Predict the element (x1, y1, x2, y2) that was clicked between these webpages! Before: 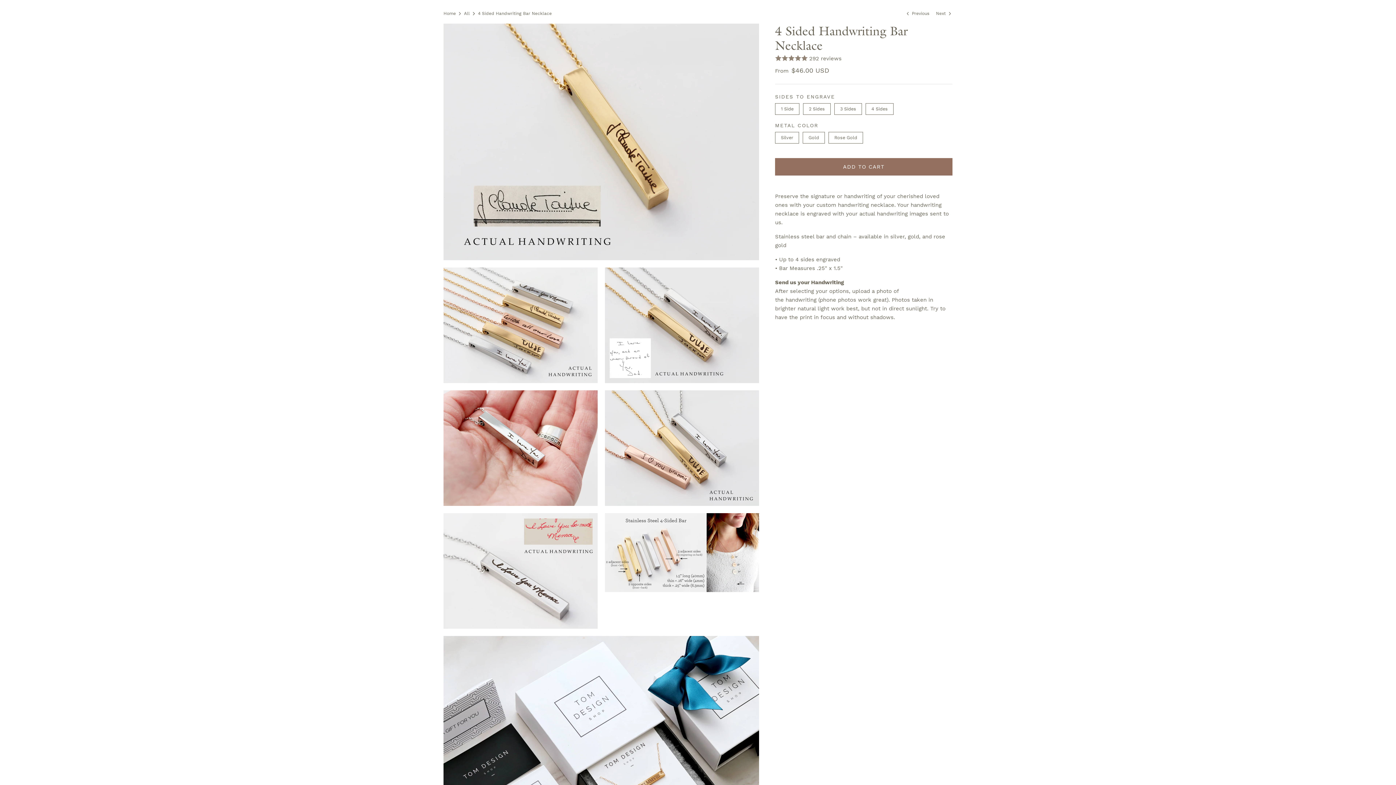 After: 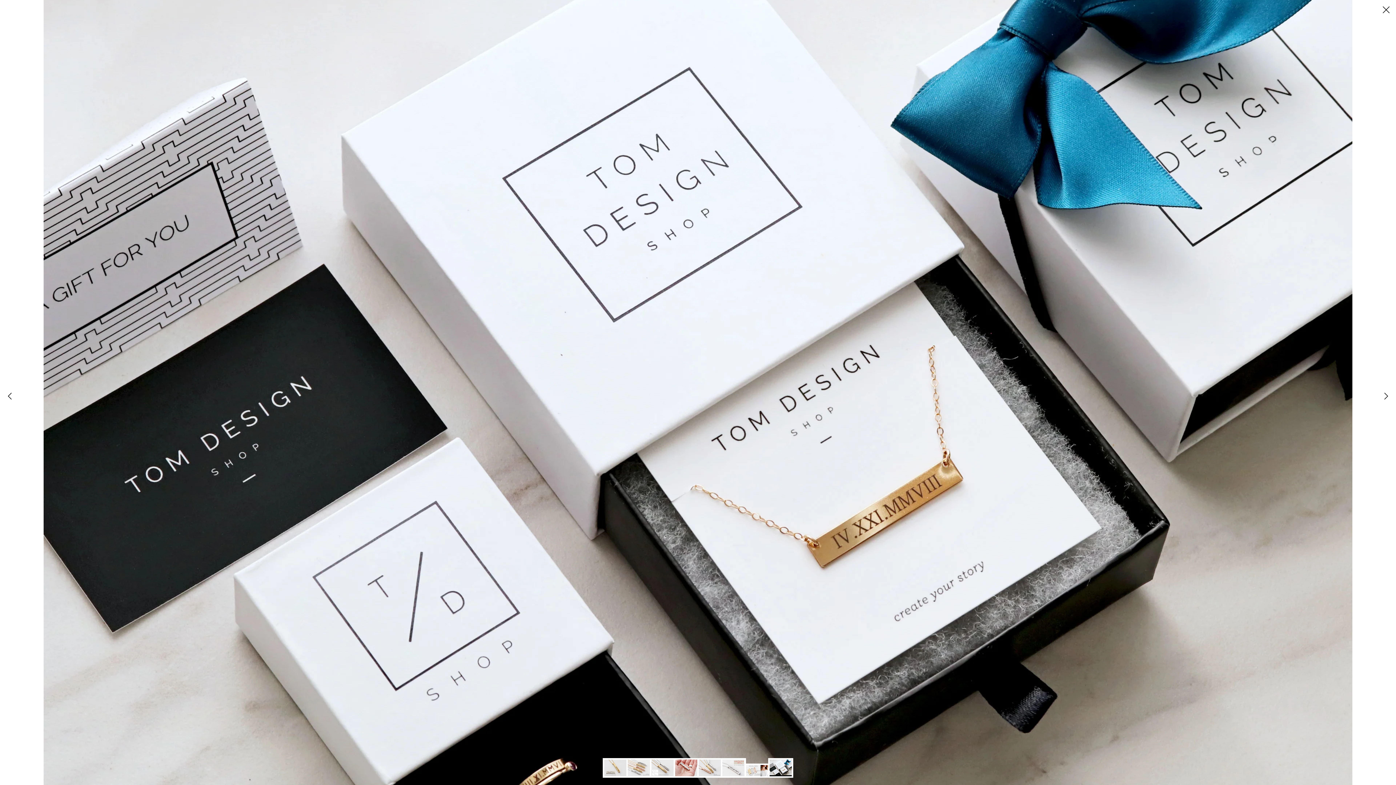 Action: bbox: (443, 636, 759, 873)